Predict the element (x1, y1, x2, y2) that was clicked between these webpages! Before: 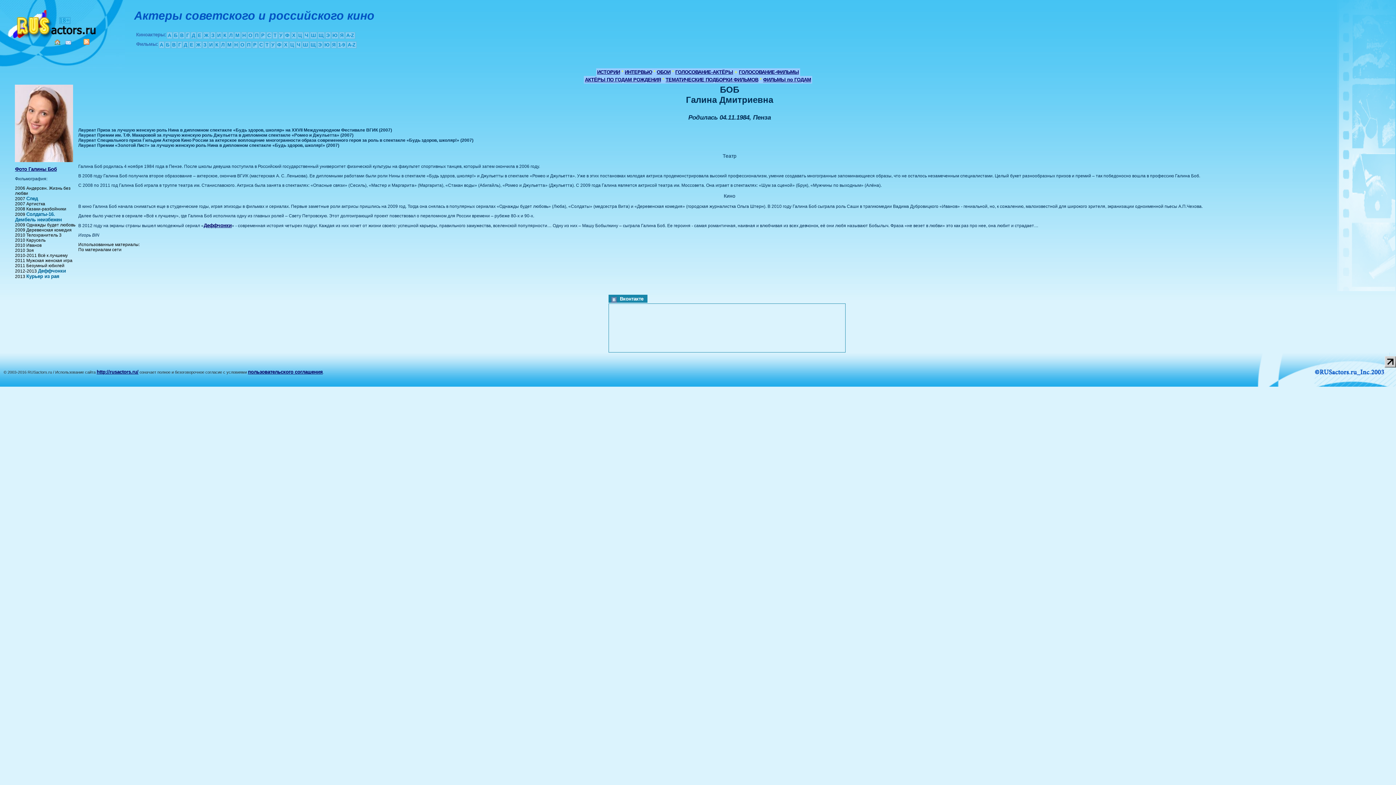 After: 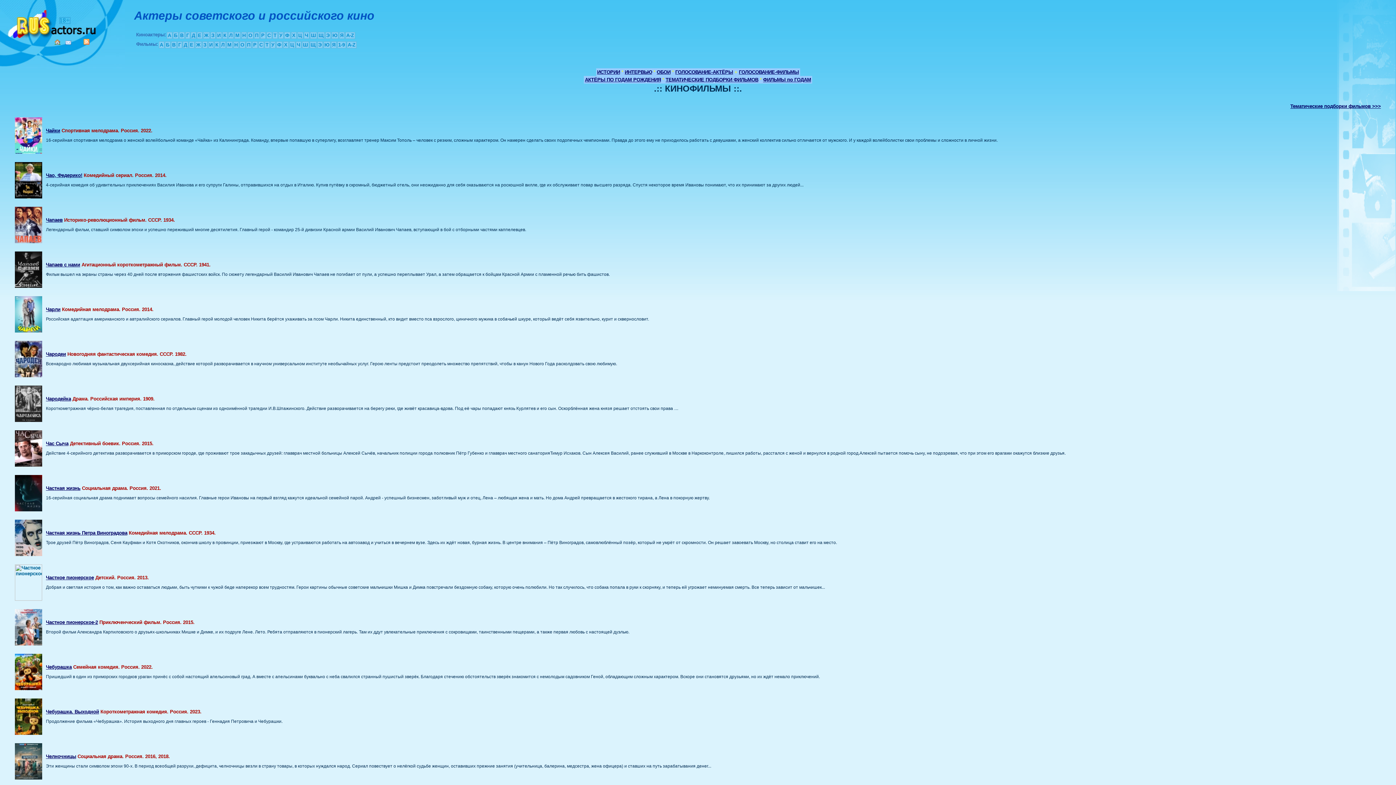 Action: label: Ч bbox: (295, 41, 301, 48)